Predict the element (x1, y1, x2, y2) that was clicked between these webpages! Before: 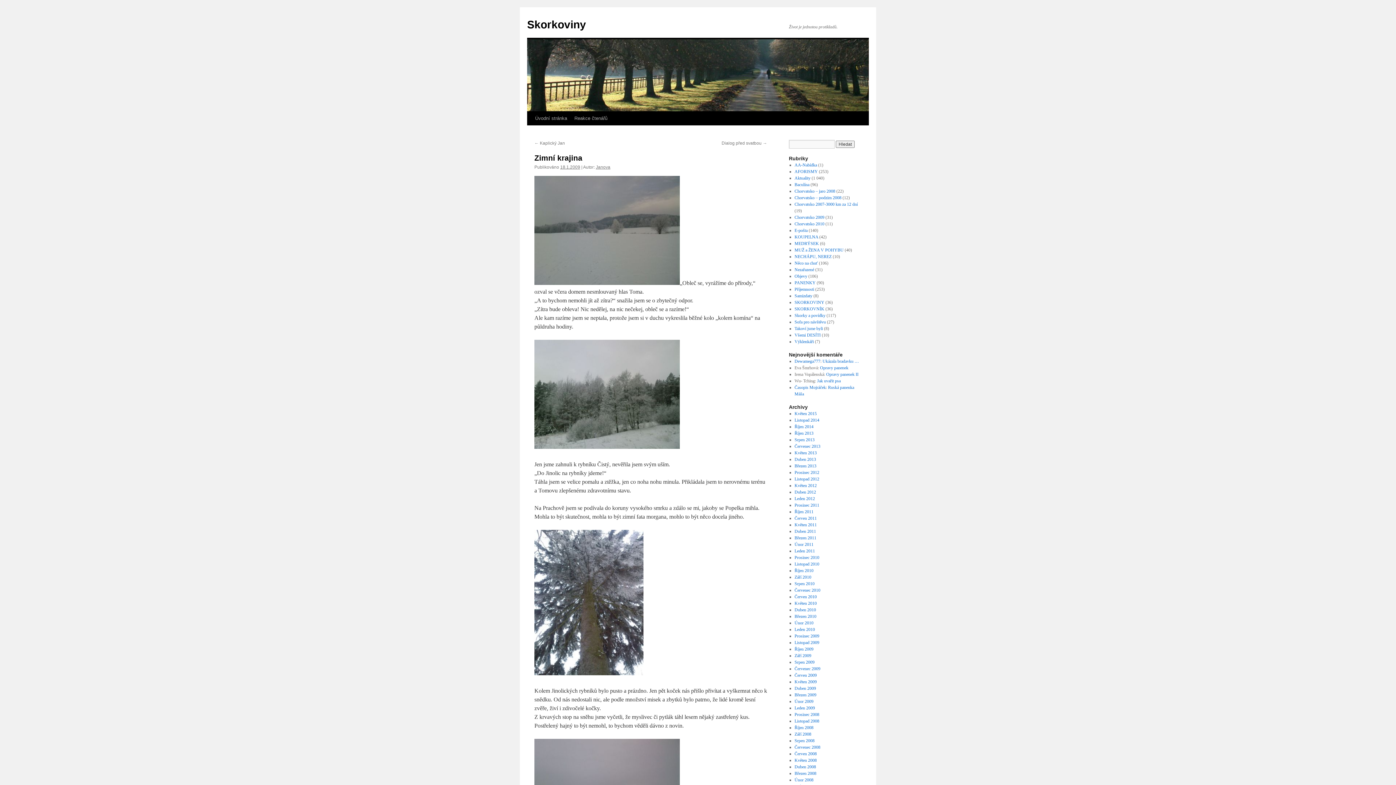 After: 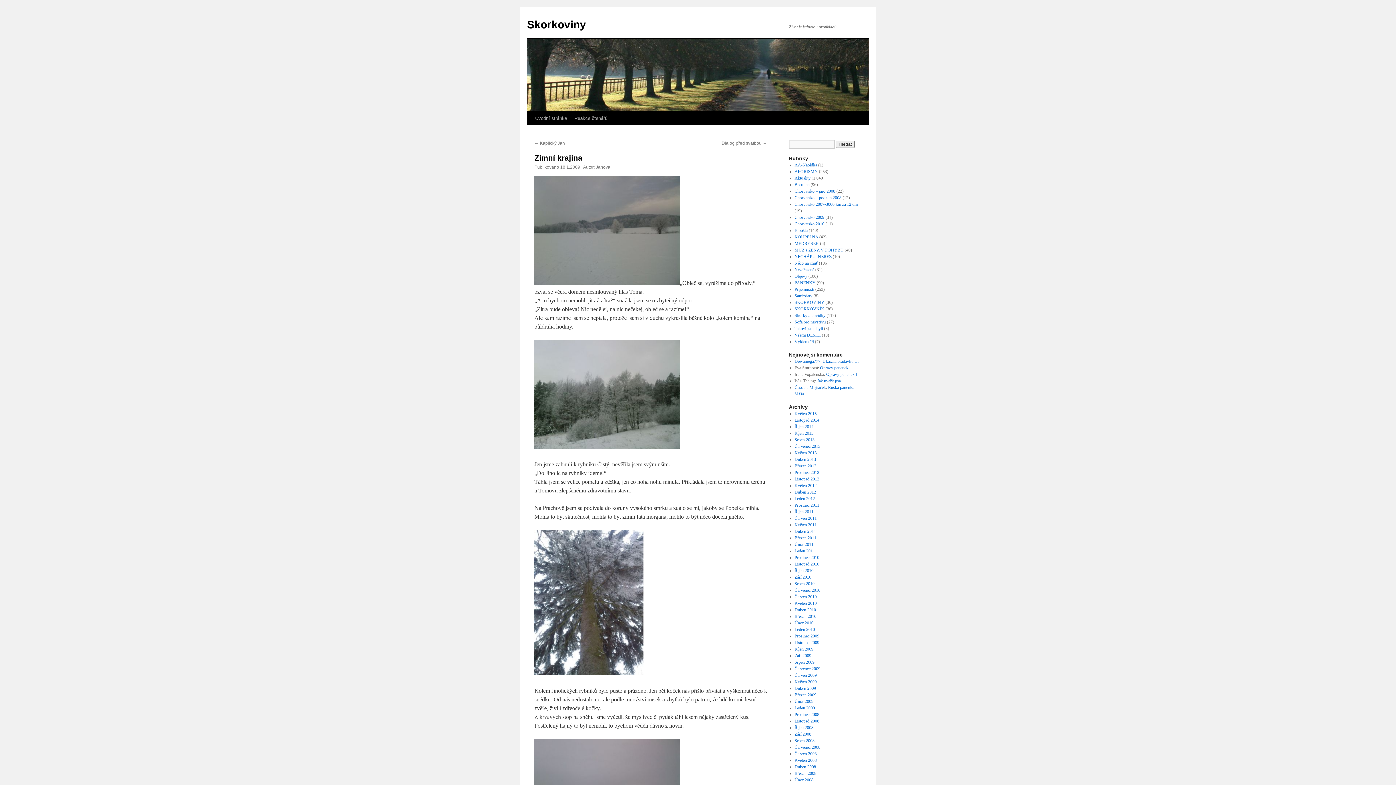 Action: bbox: (560, 164, 580, 169) label: 18.1.2009